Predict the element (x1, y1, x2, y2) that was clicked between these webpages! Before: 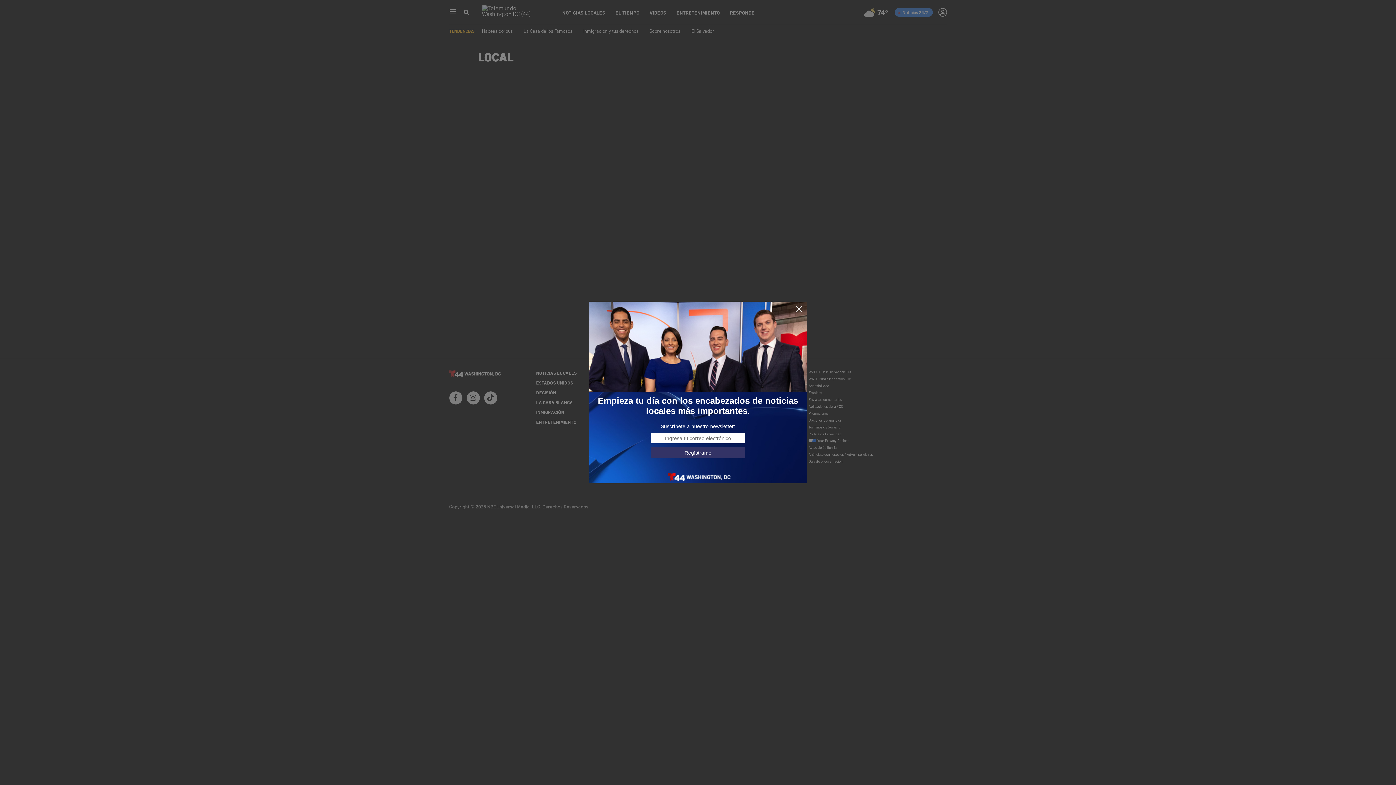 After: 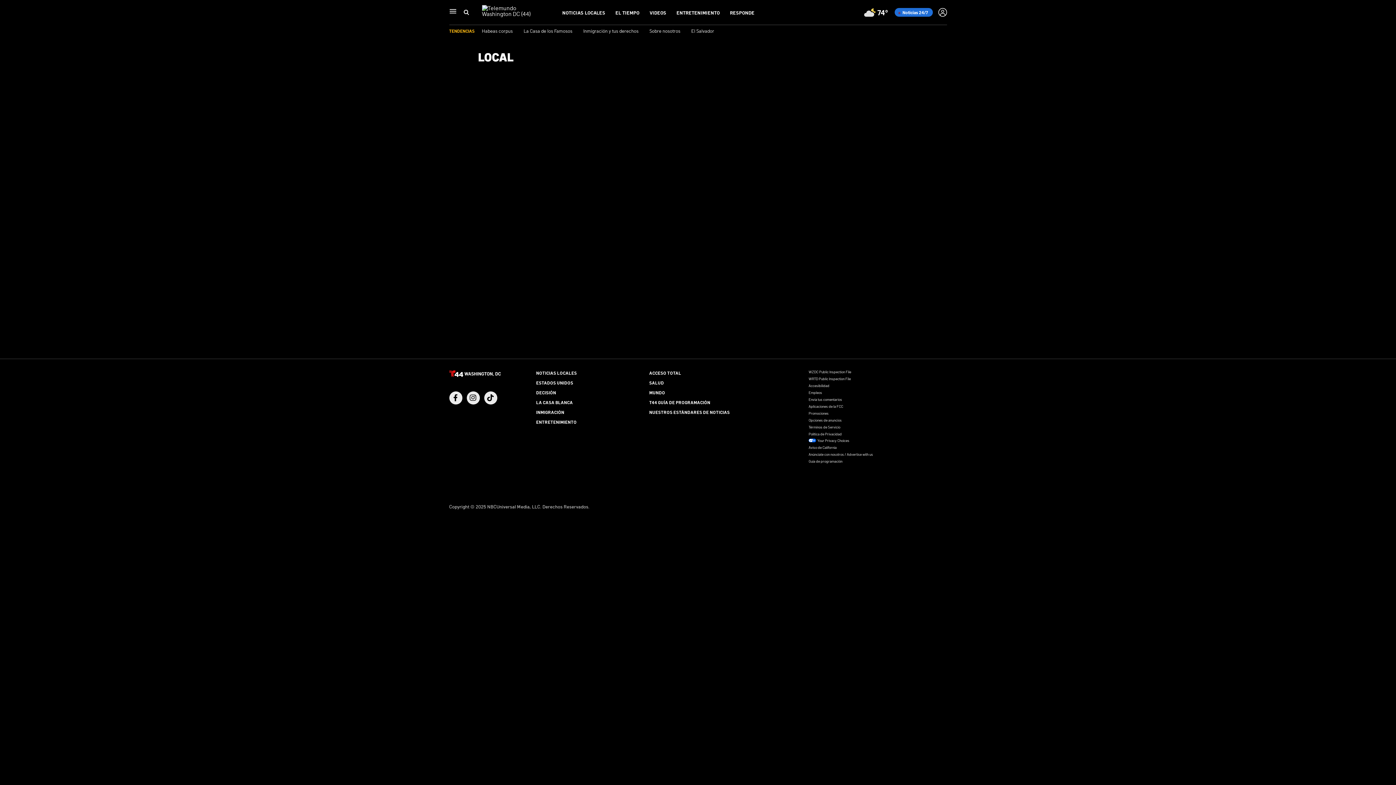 Action: bbox: (795, 305, 803, 313)